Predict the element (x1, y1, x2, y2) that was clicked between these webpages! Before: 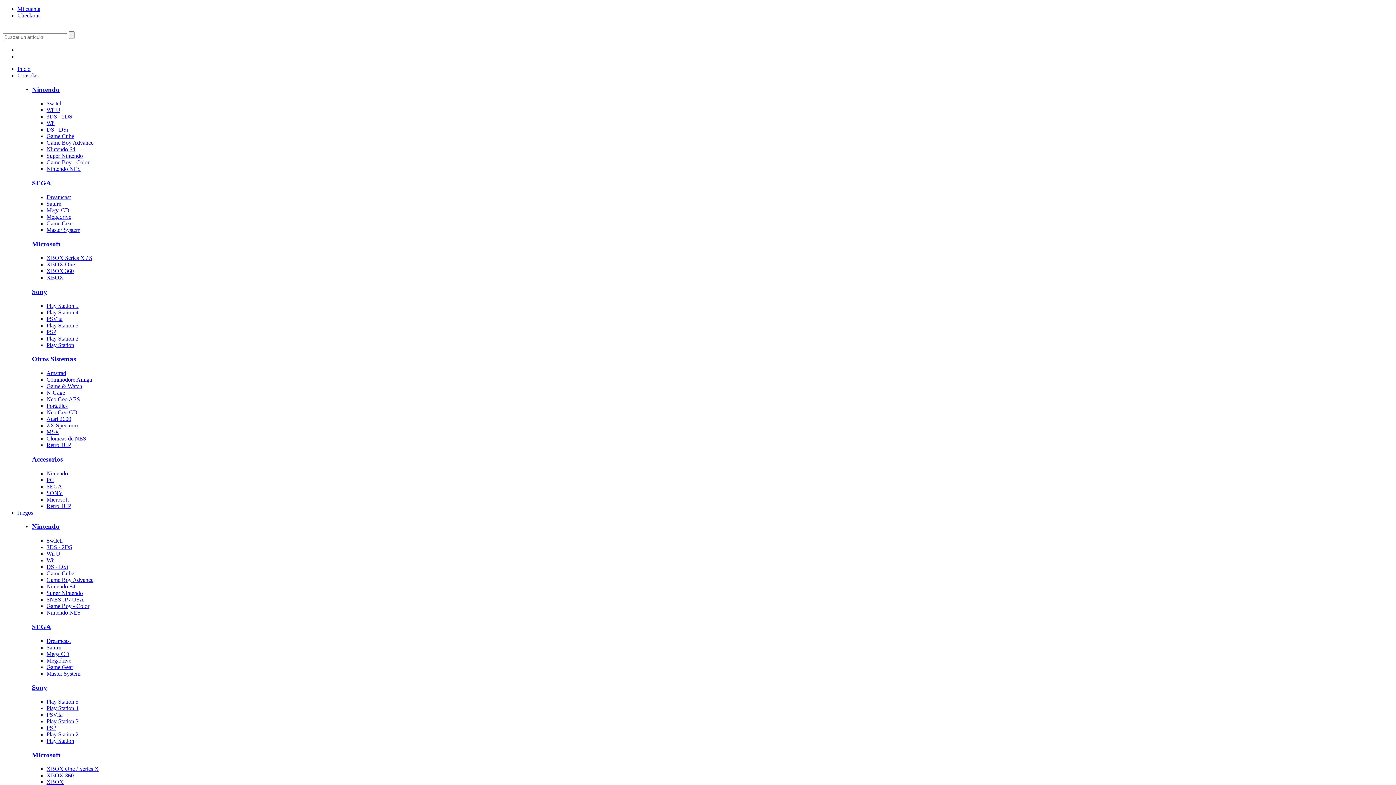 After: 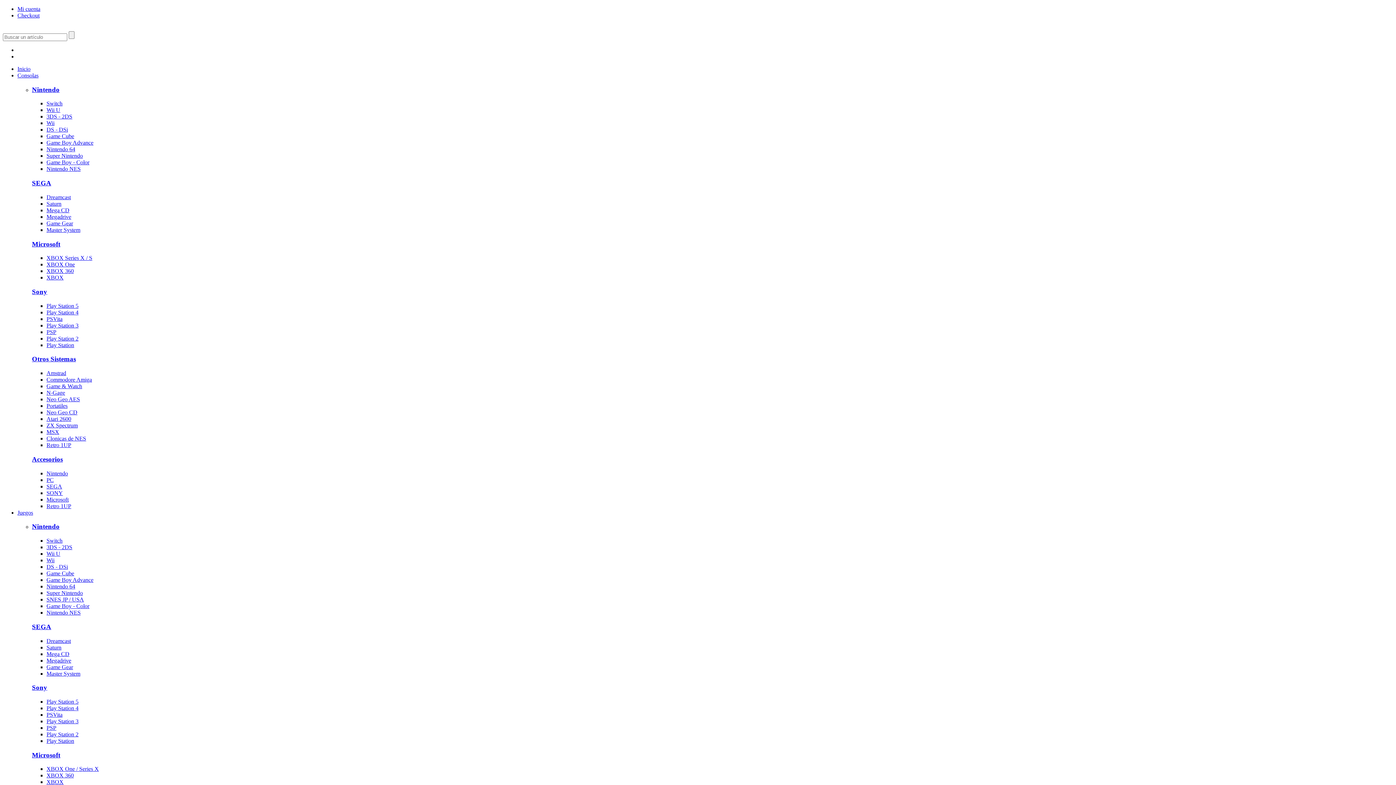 Action: label: Amstrad bbox: (46, 370, 66, 376)